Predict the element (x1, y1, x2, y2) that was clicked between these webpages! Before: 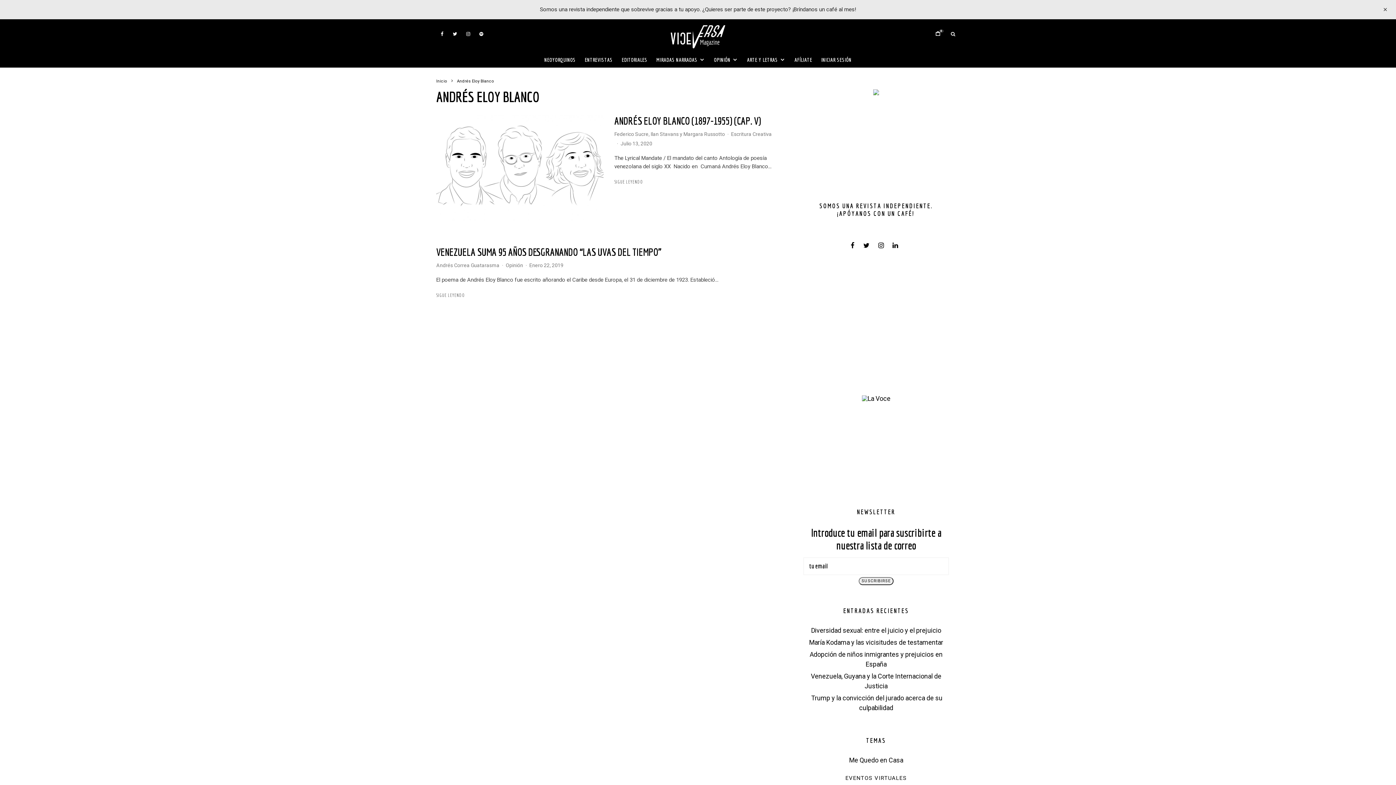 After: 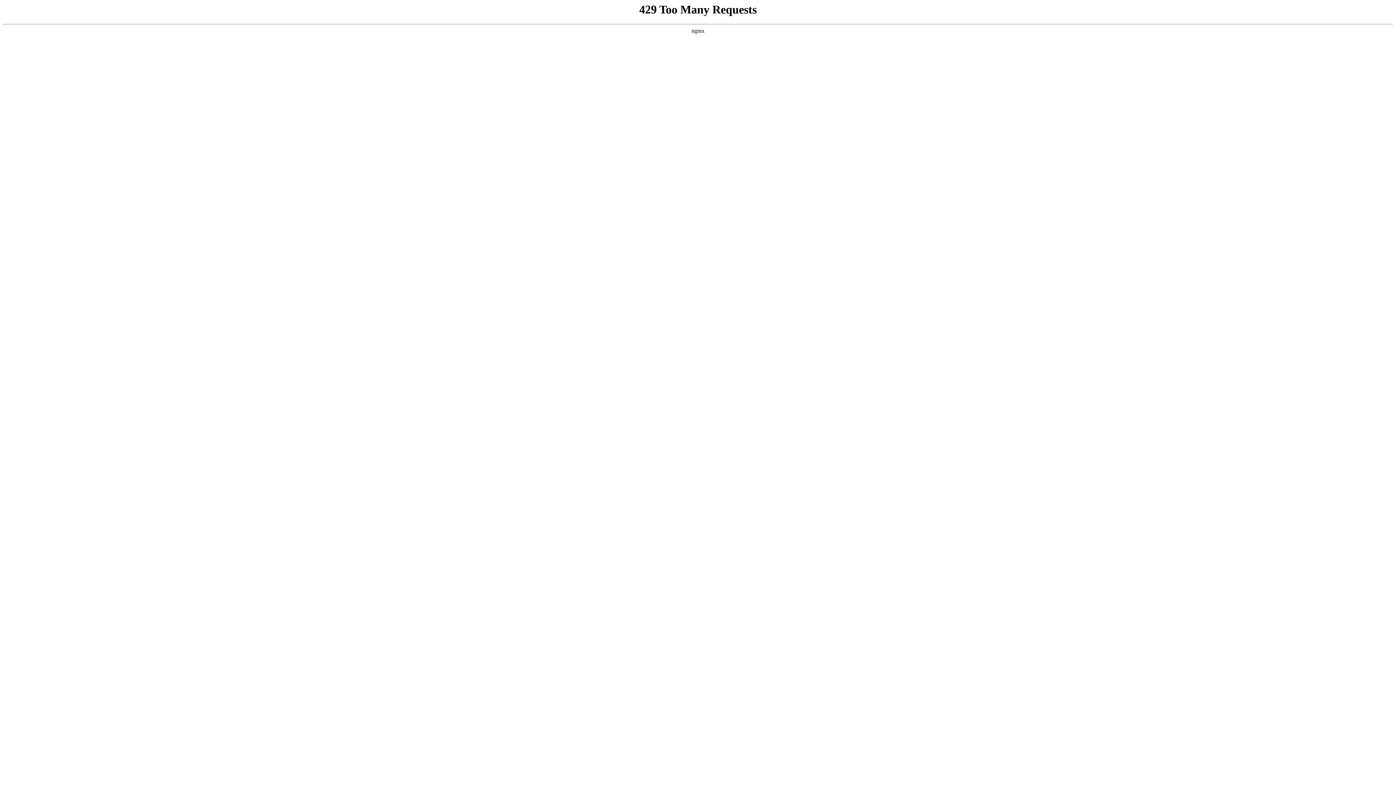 Action: label: NEOYORQUINOS bbox: (540, 48, 579, 67)